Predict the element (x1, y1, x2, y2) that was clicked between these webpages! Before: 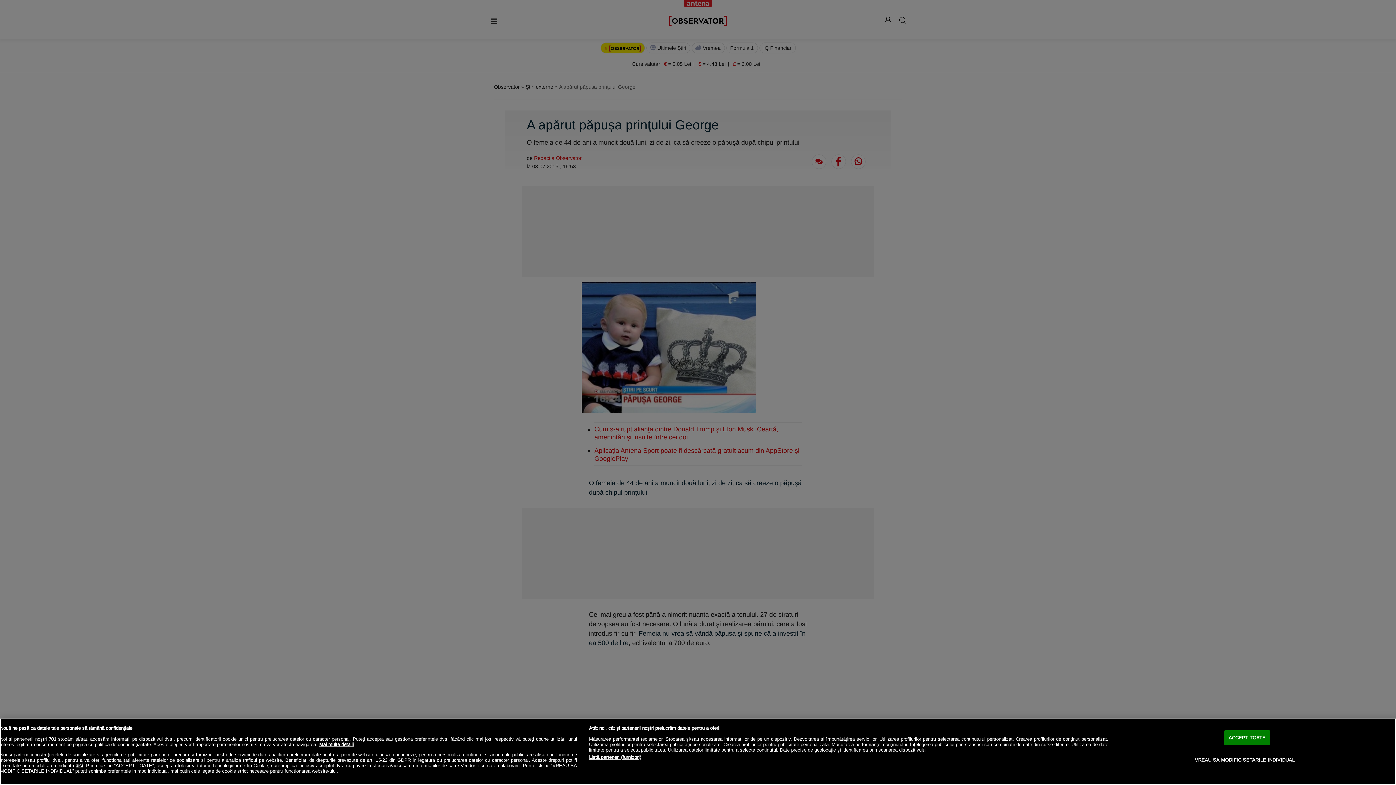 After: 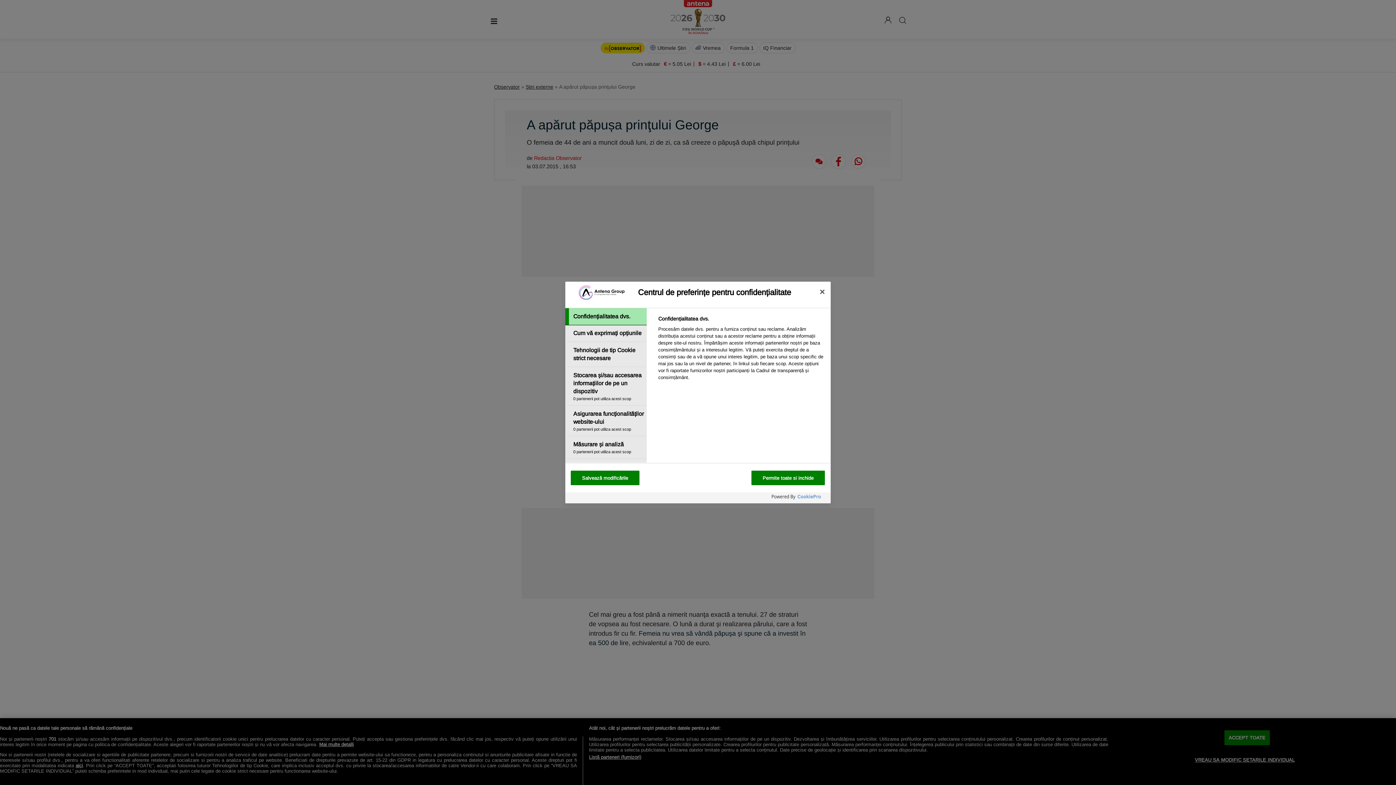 Action: label: VREAU SA MODIFIC SETARILE INDIVIDUAL bbox: (1195, 750, 1295, 767)